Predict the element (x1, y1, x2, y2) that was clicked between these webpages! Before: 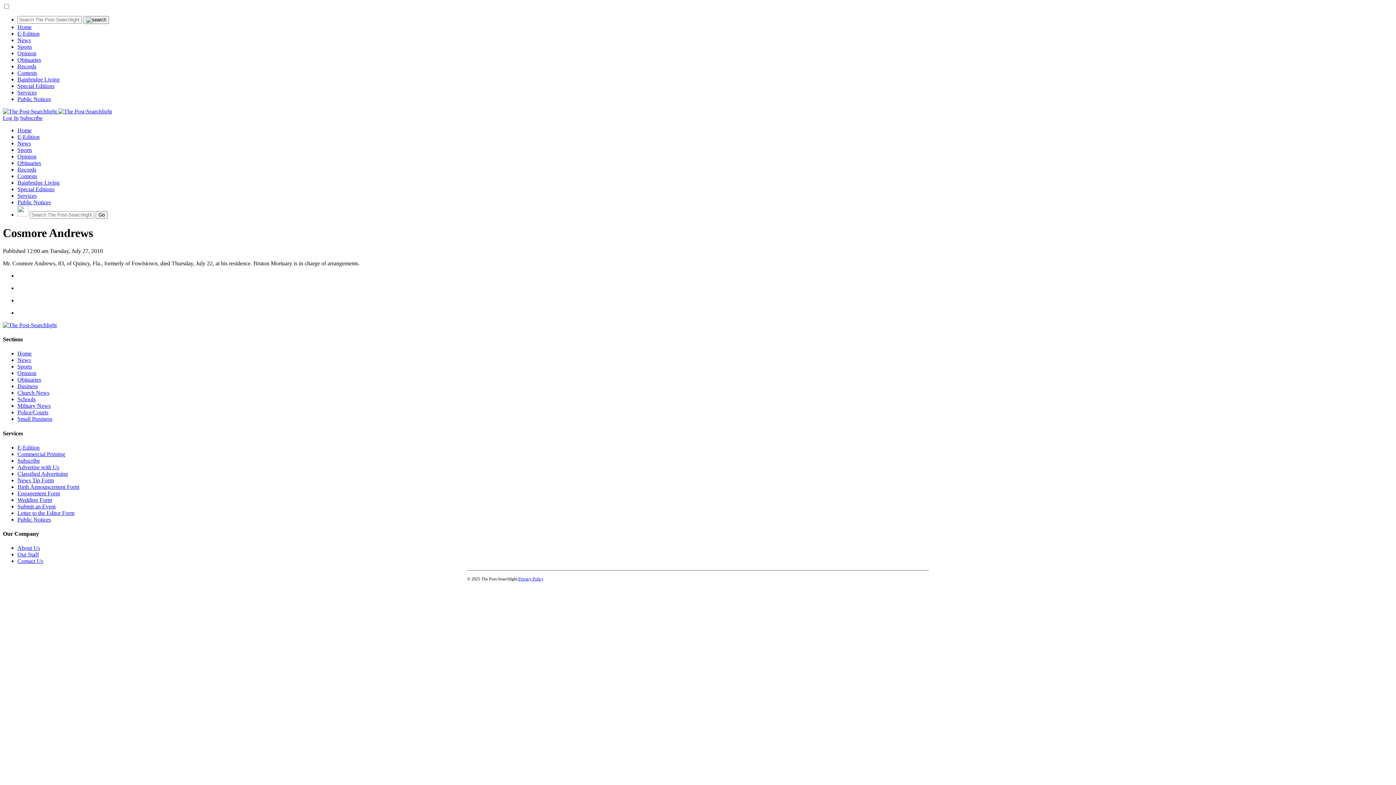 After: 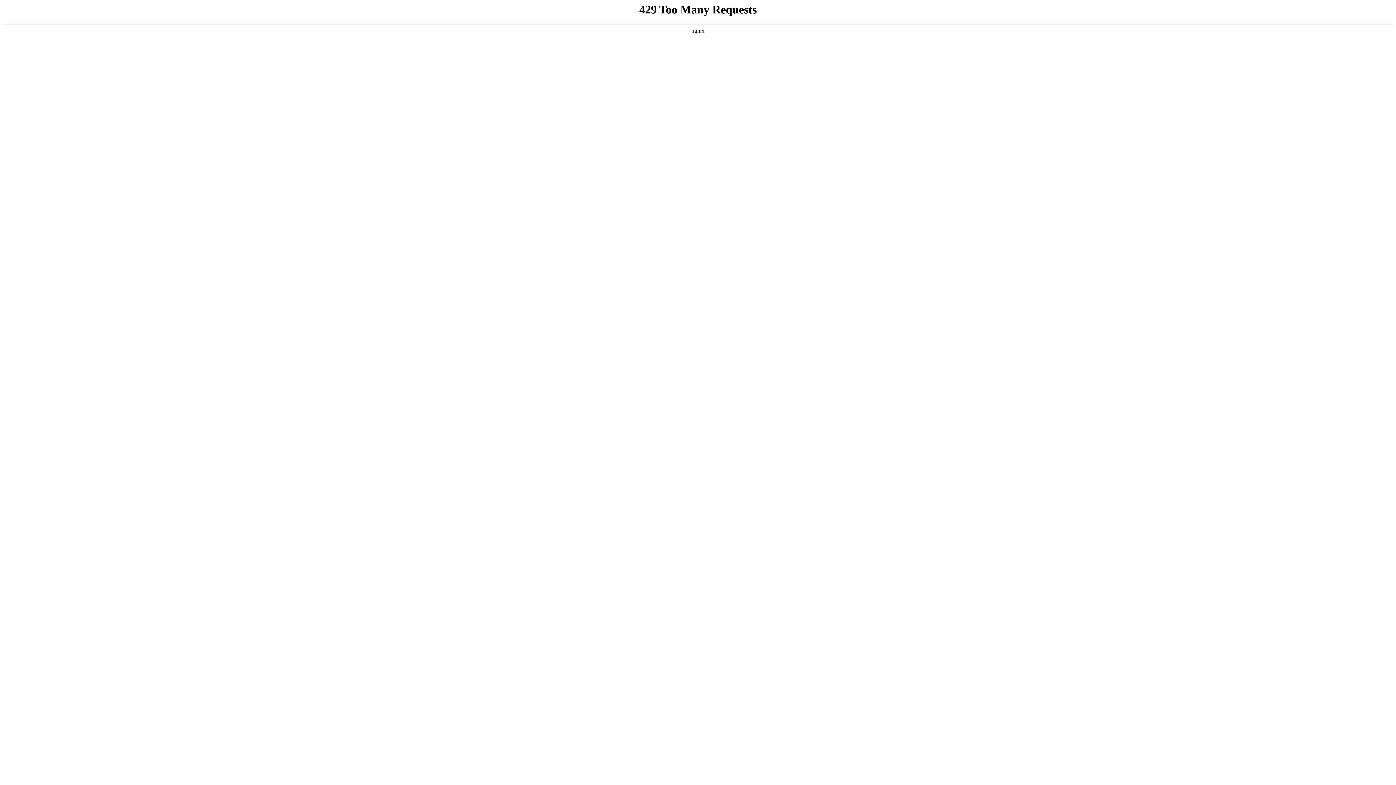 Action: bbox: (17, 63, 36, 69) label: Records